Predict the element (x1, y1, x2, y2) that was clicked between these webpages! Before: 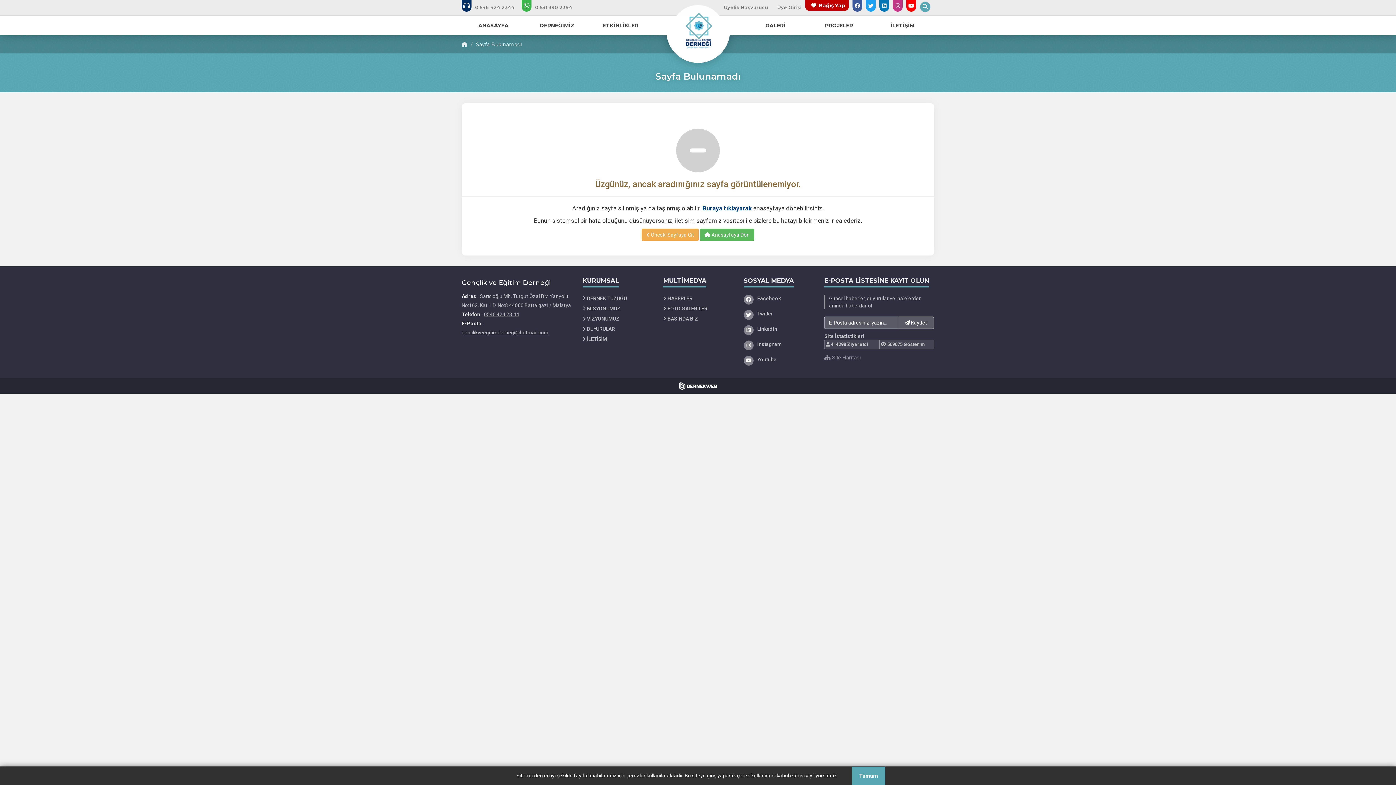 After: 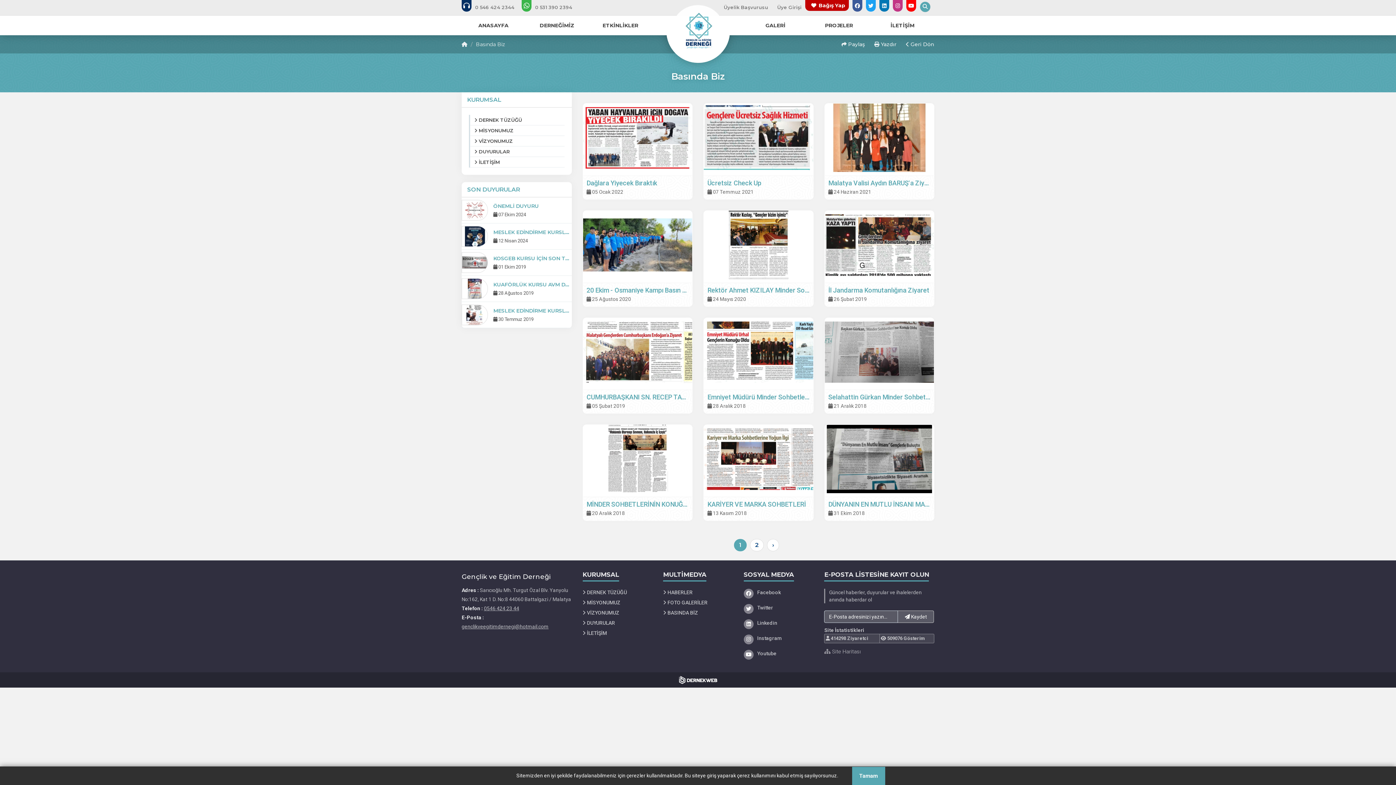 Action: bbox: (663, 315, 733, 322) label:  BASINDA BİZ